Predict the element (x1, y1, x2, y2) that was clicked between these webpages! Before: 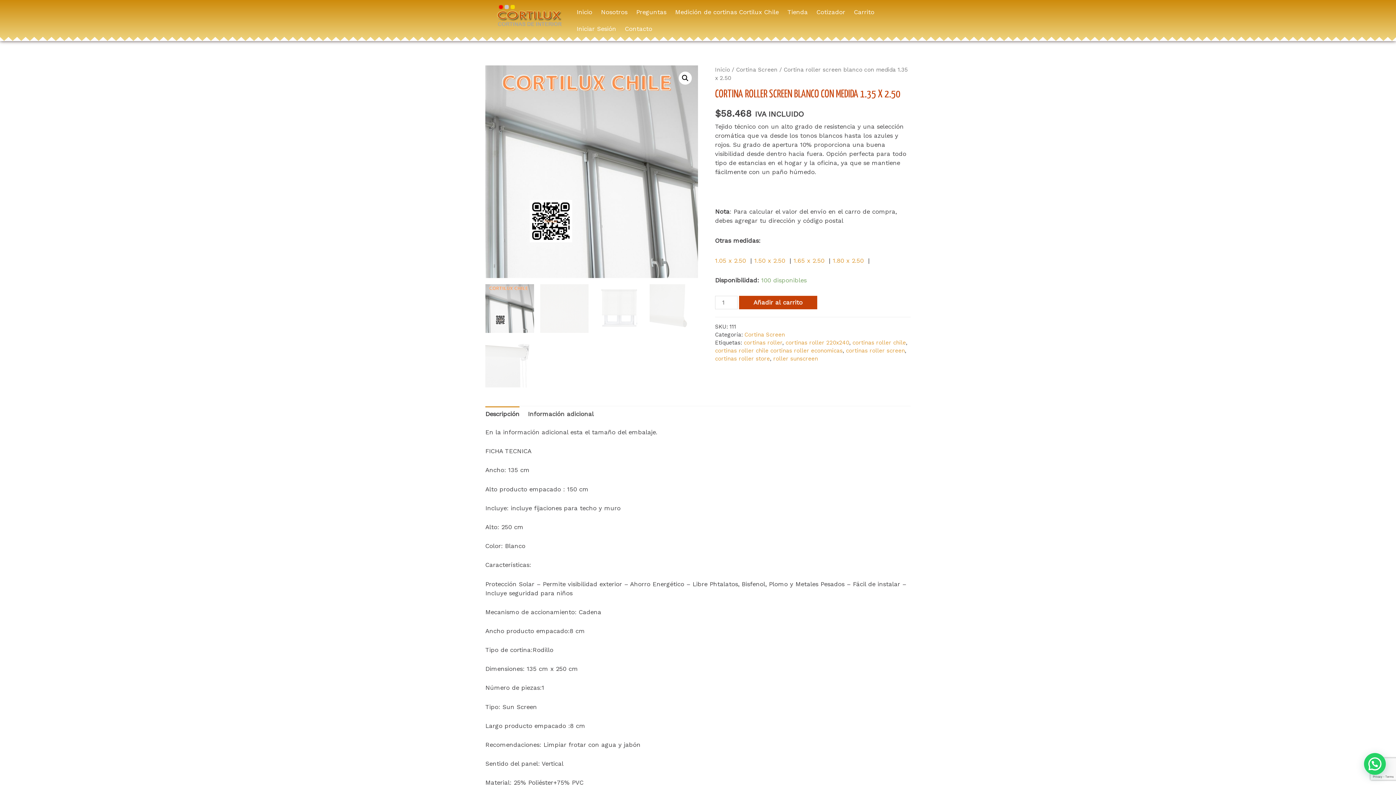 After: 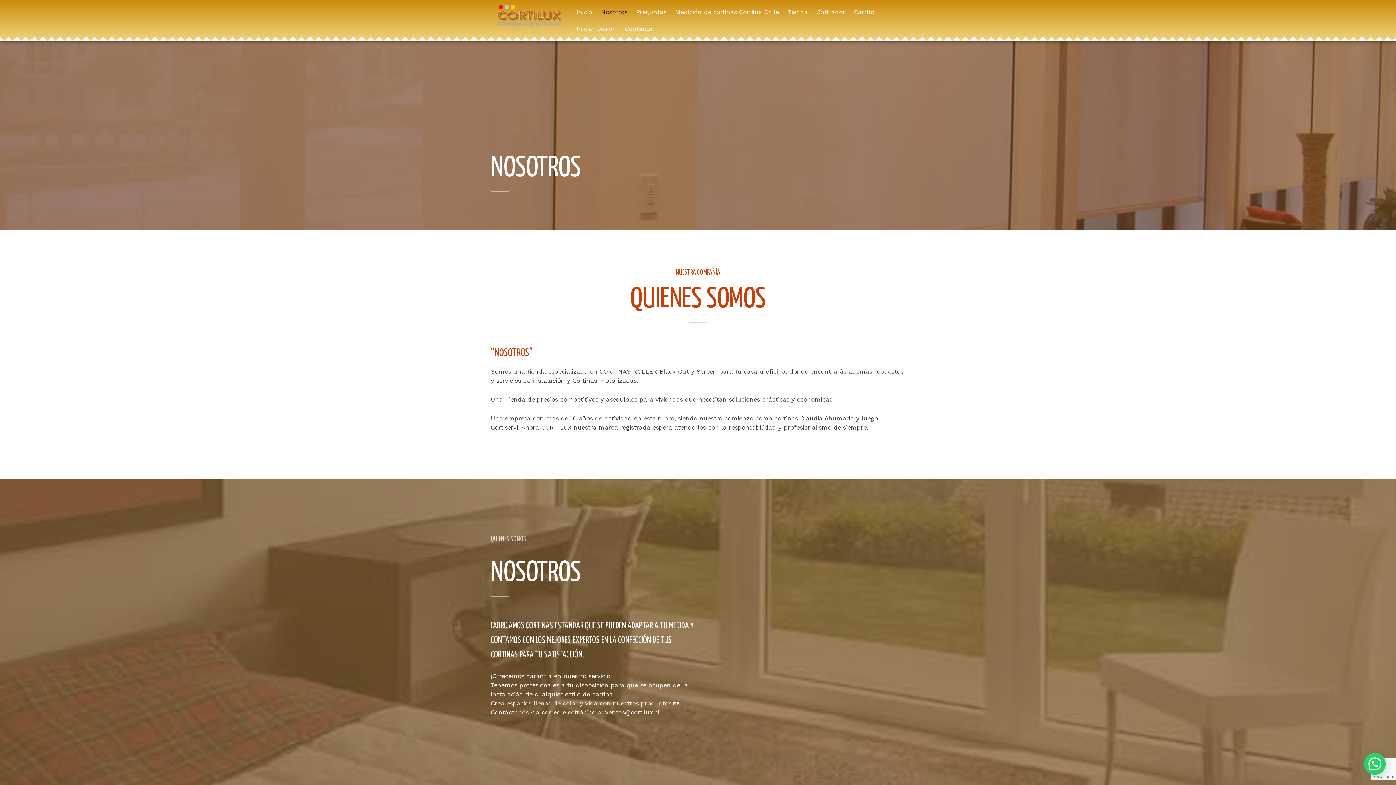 Action: label: Nosotros bbox: (596, 3, 632, 20)